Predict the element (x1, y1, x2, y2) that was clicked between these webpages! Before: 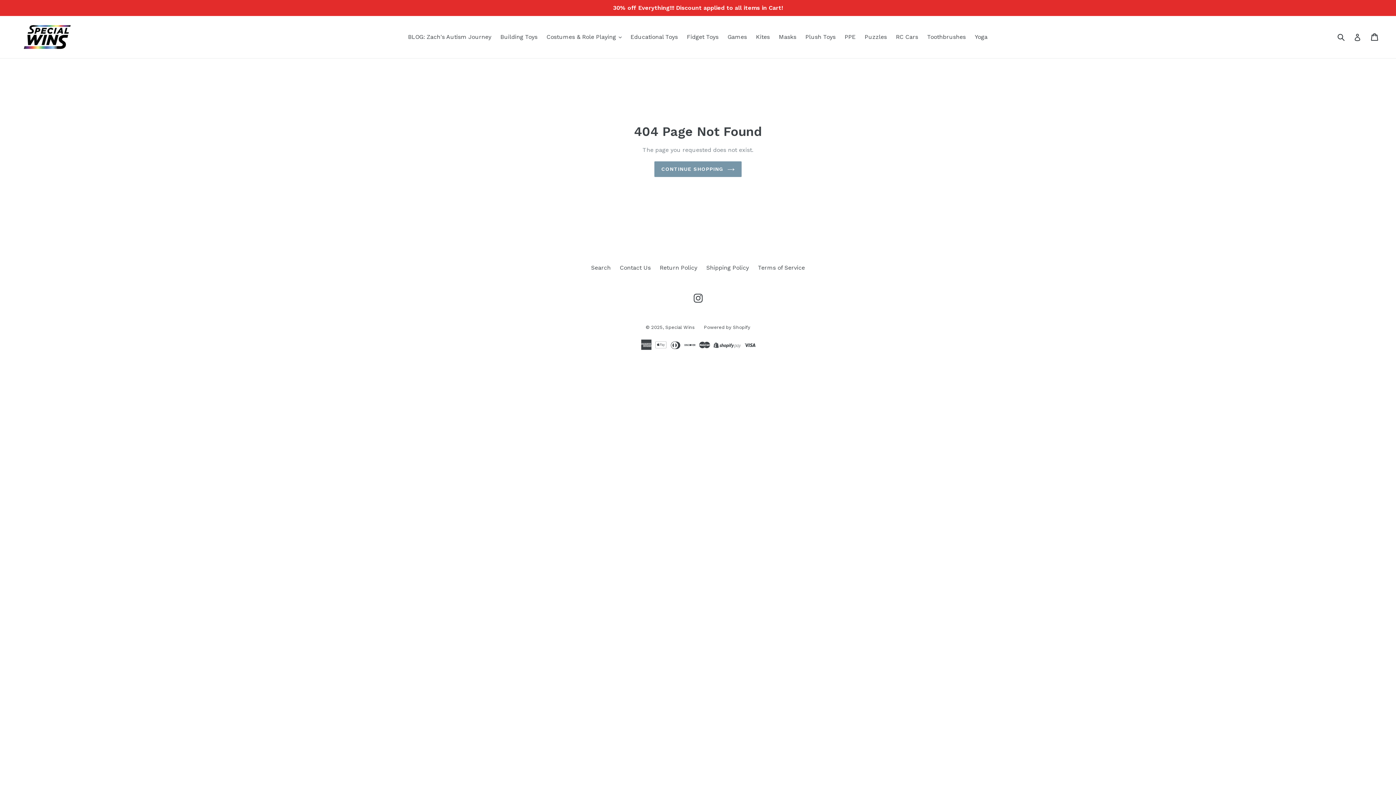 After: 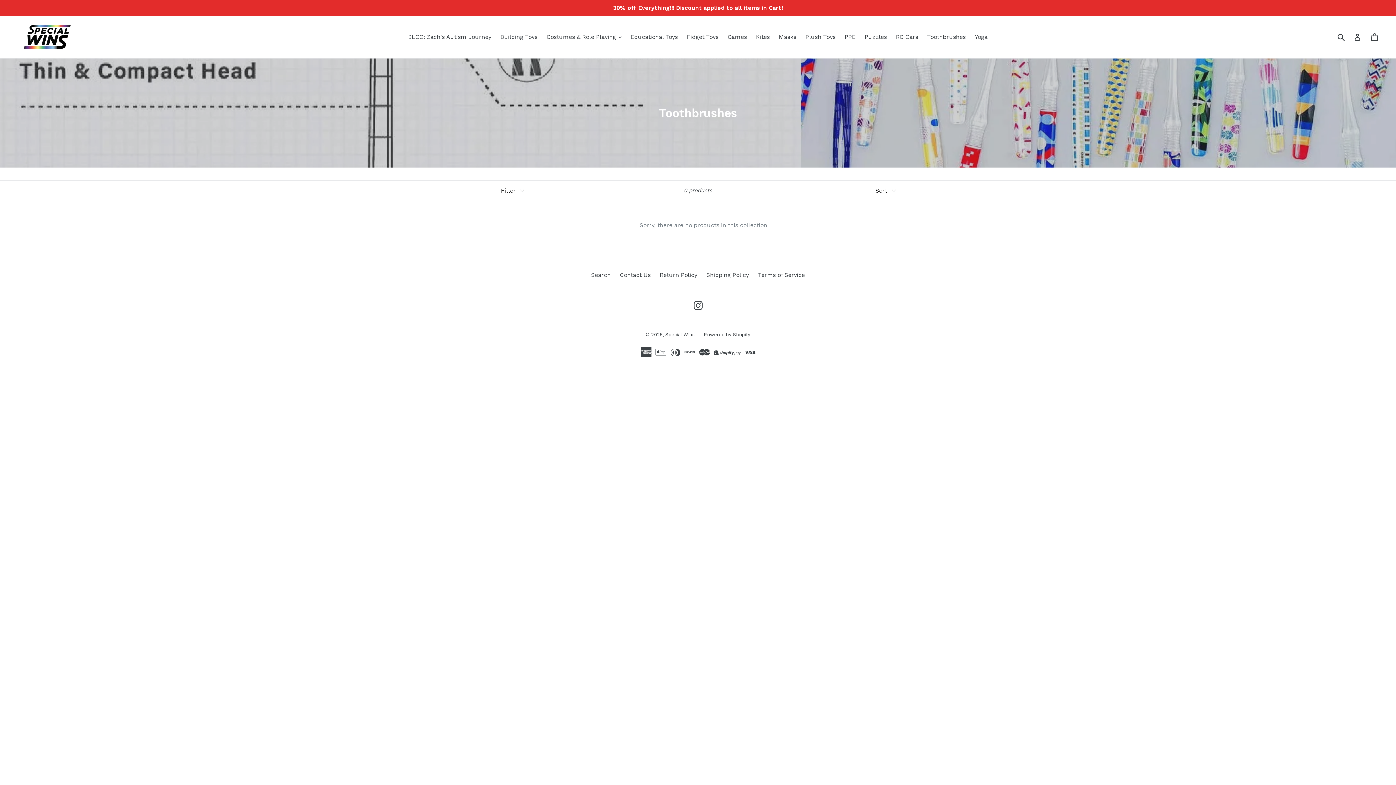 Action: label: Toothbrushes bbox: (923, 31, 969, 42)